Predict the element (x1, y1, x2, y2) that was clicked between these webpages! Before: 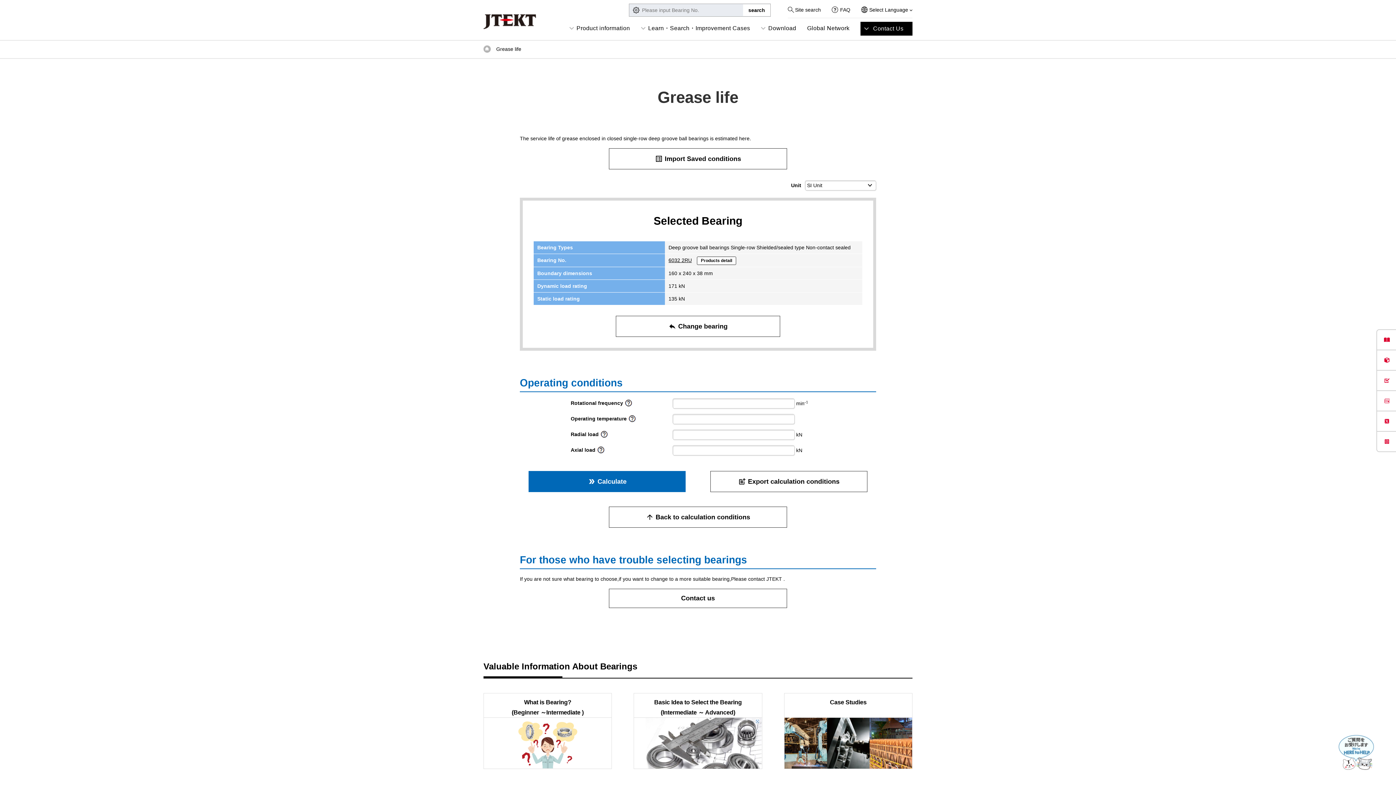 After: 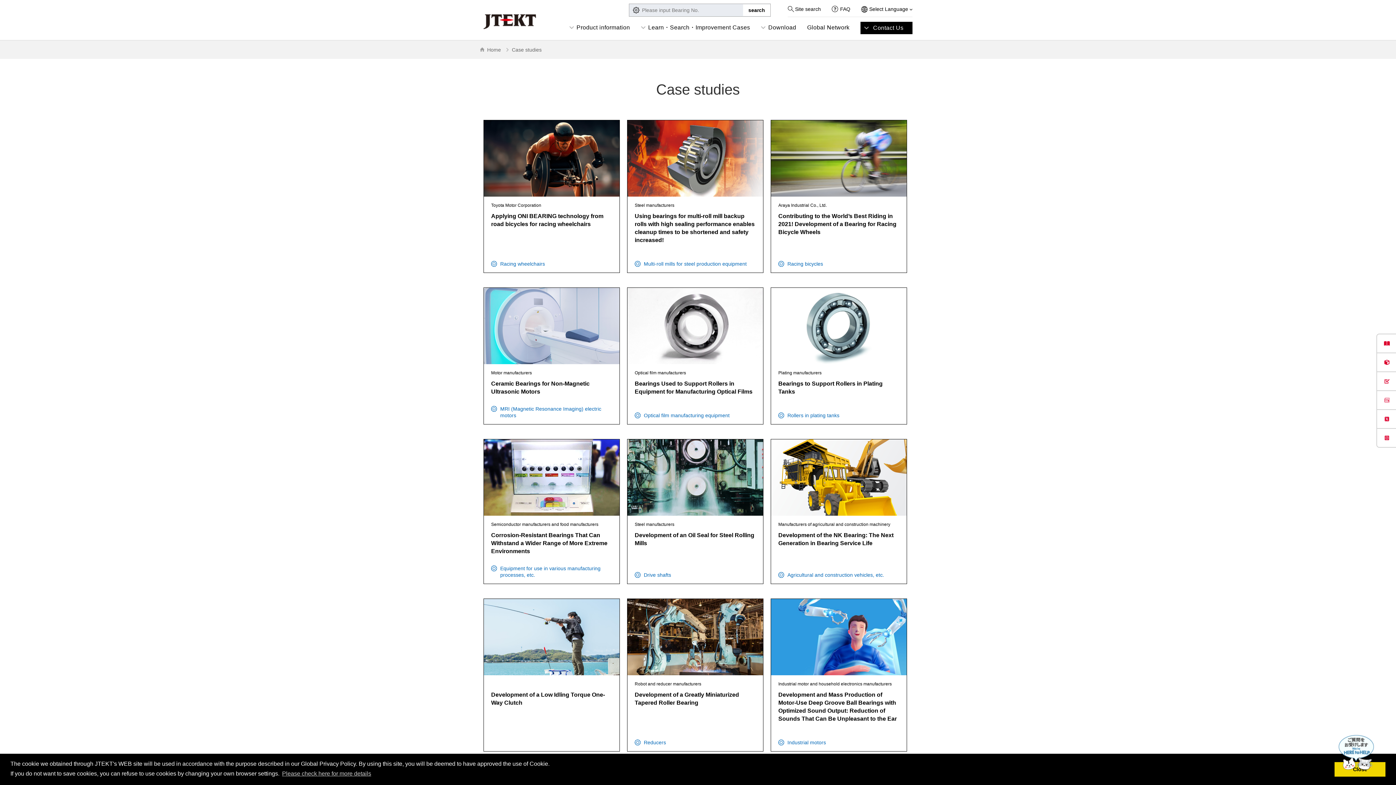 Action: label: Case Studies

 bbox: (784, 693, 912, 769)